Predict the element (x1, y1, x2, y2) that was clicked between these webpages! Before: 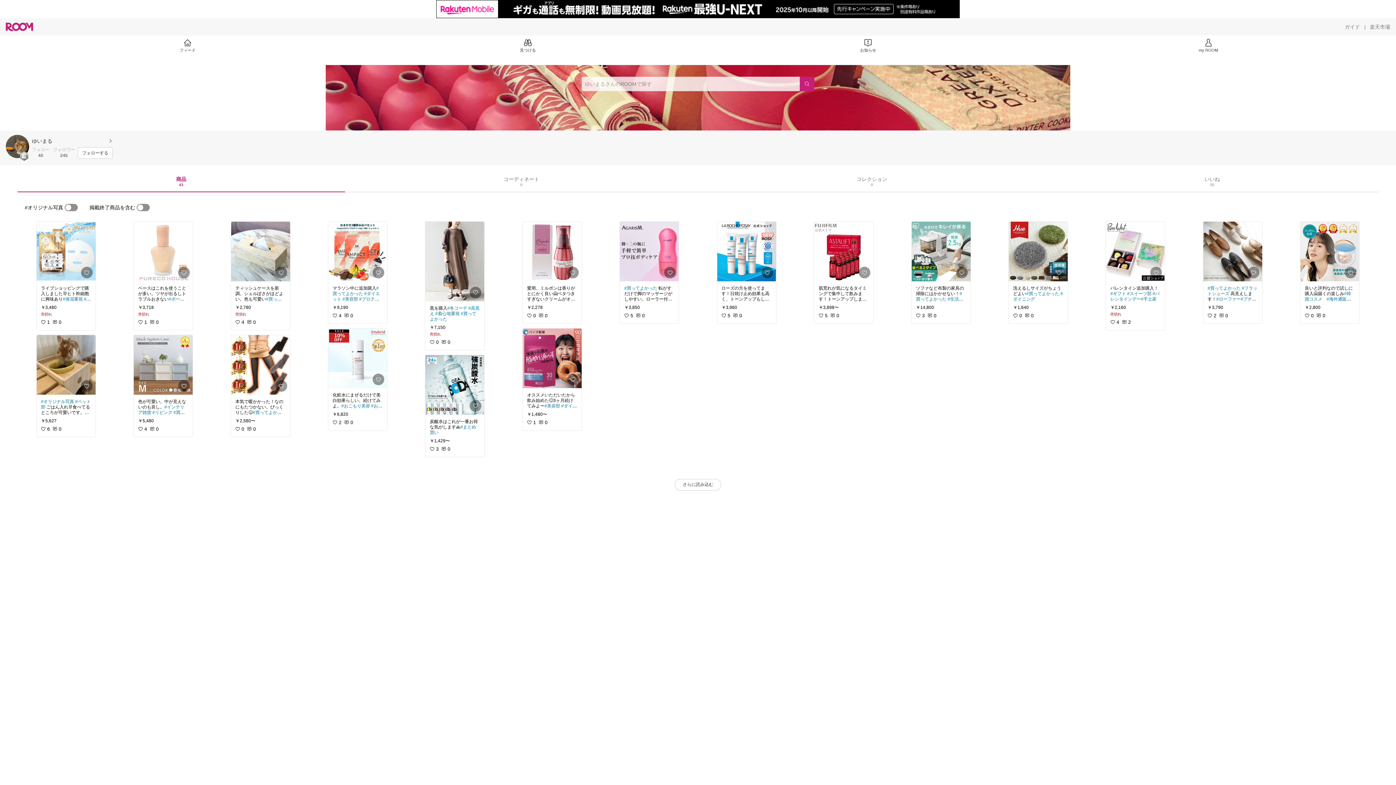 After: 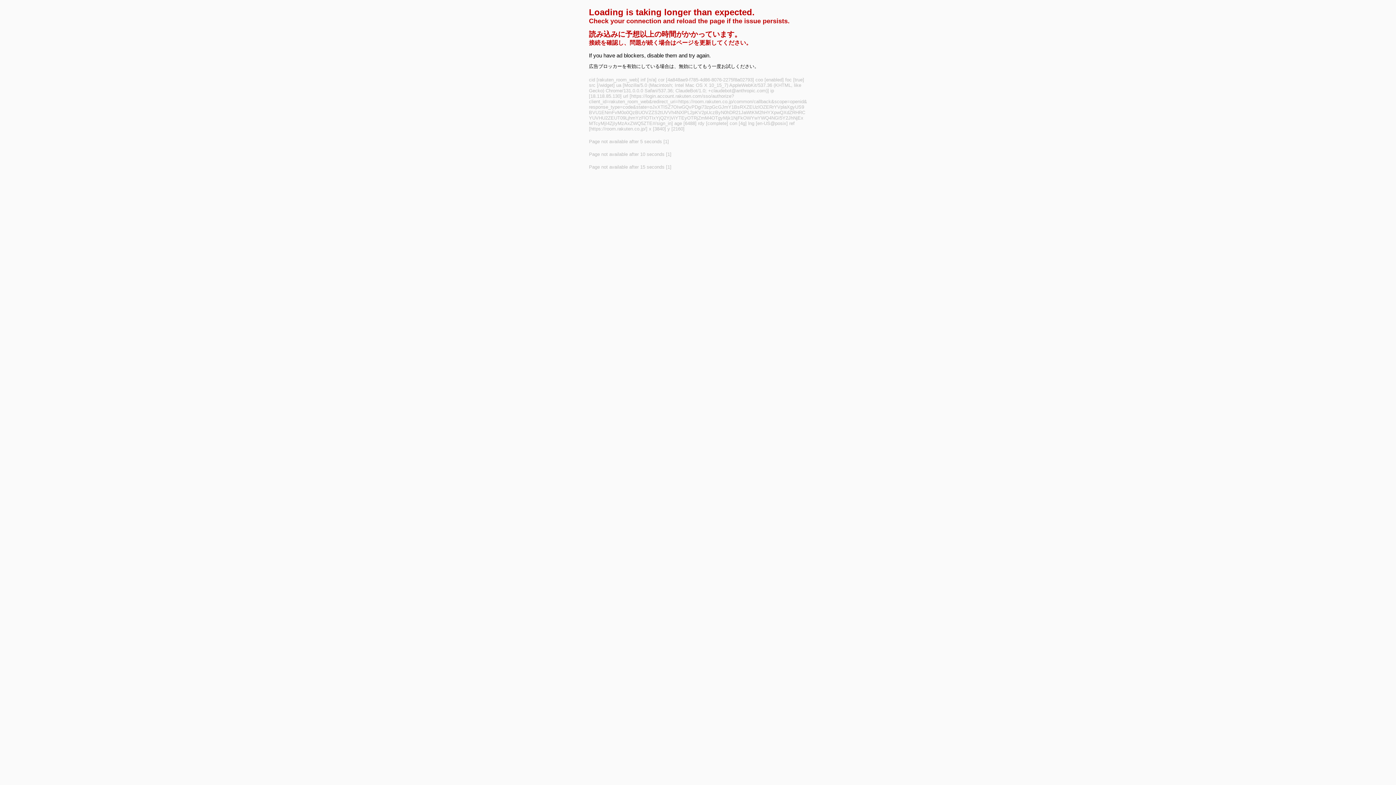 Action: bbox: (80, 380, 92, 392)